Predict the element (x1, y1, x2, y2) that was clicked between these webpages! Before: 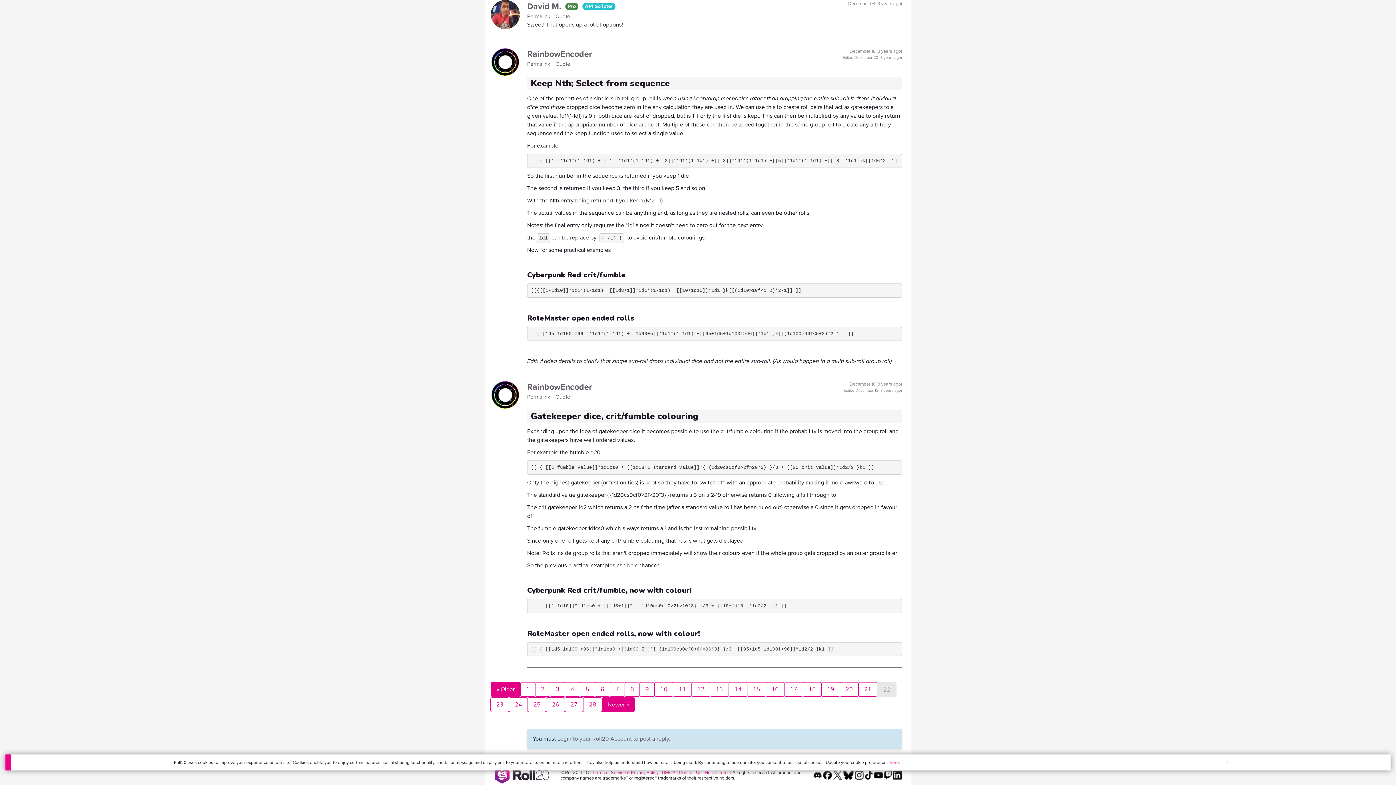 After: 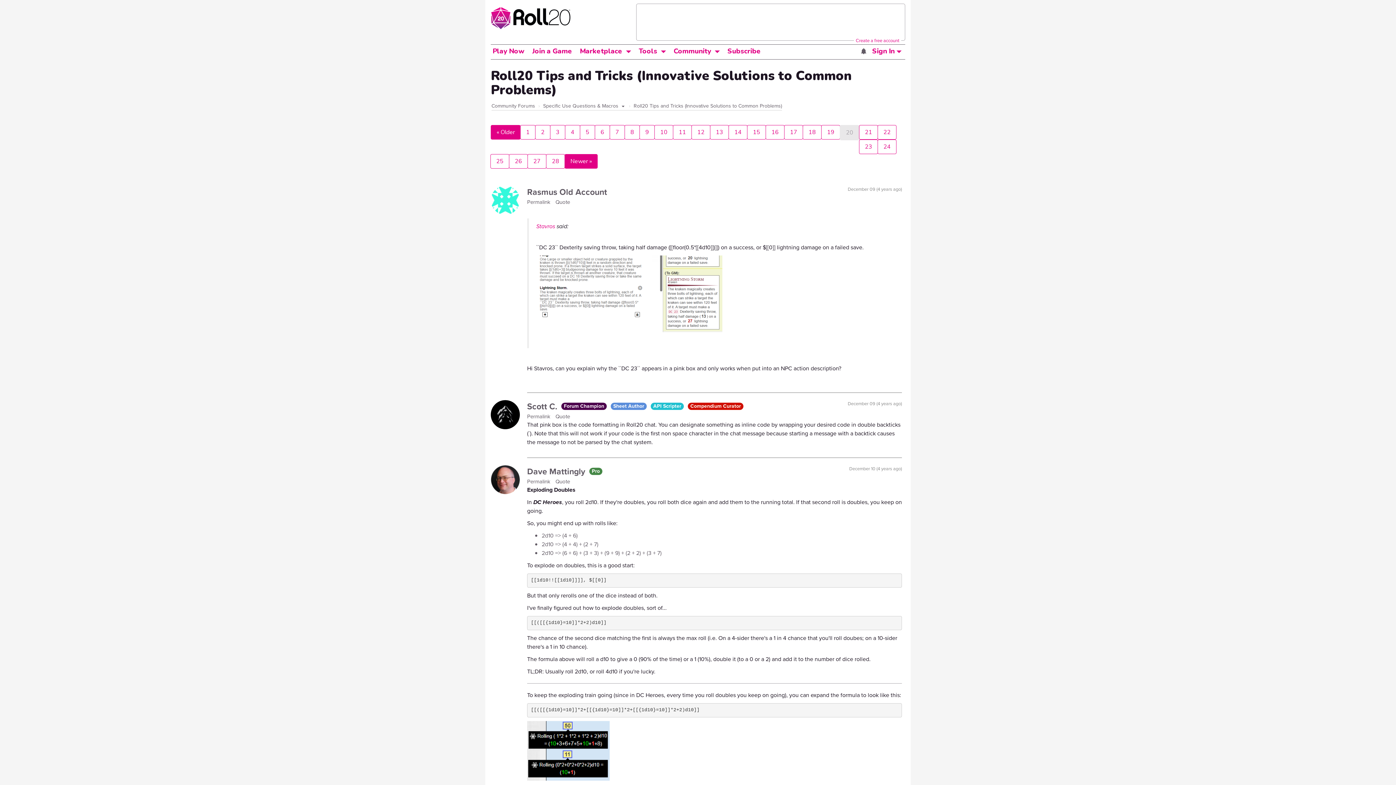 Action: label: 20 bbox: (840, 682, 858, 697)